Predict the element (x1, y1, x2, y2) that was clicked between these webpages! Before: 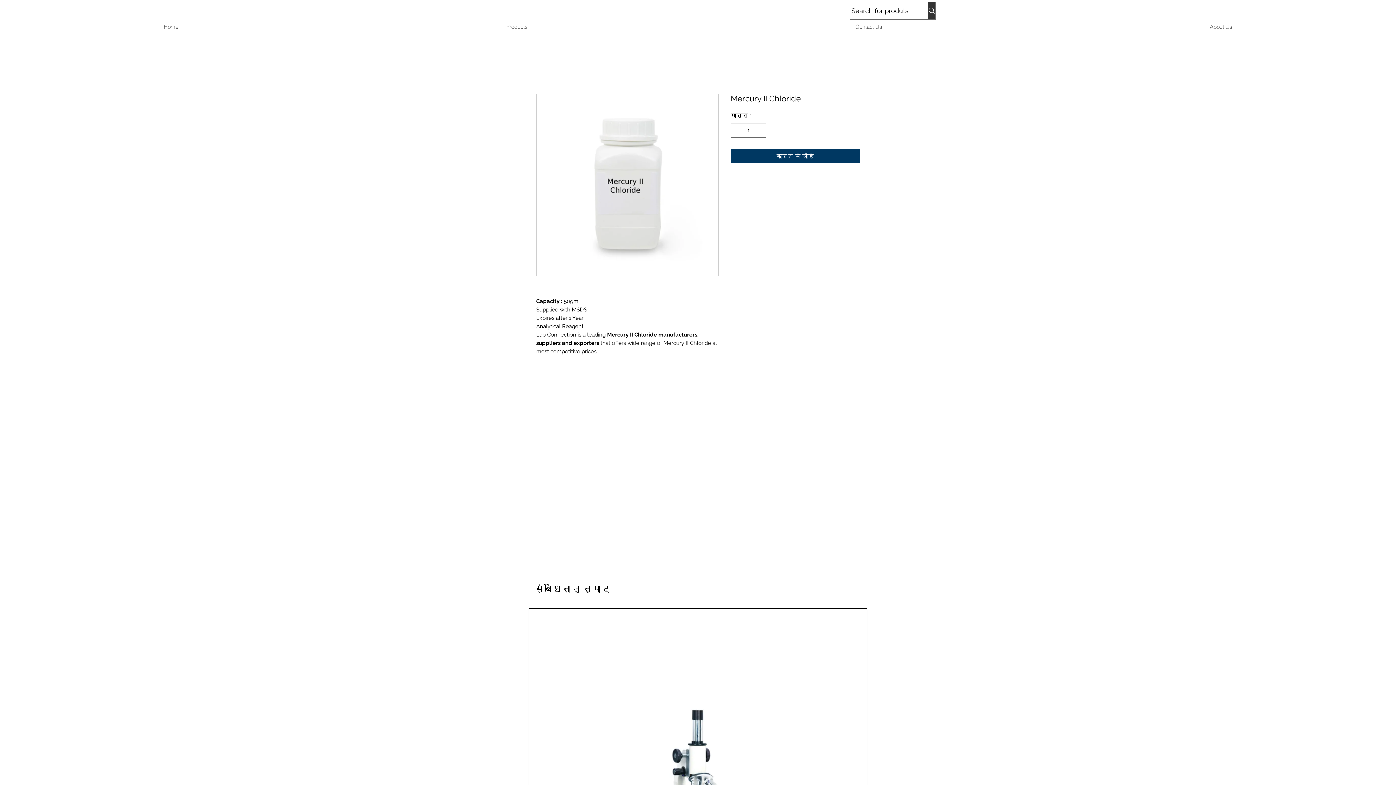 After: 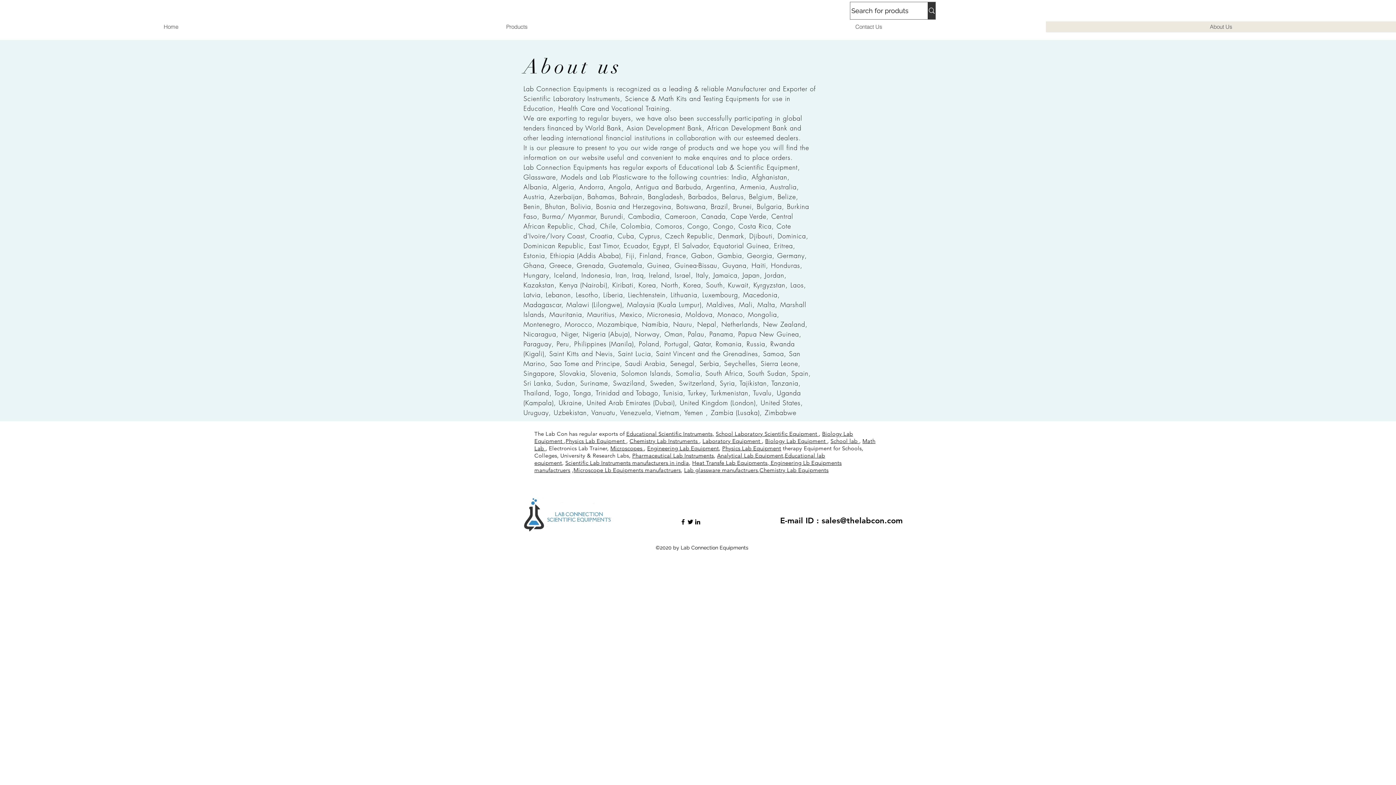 Action: bbox: (1046, 21, 1396, 32) label: About Us